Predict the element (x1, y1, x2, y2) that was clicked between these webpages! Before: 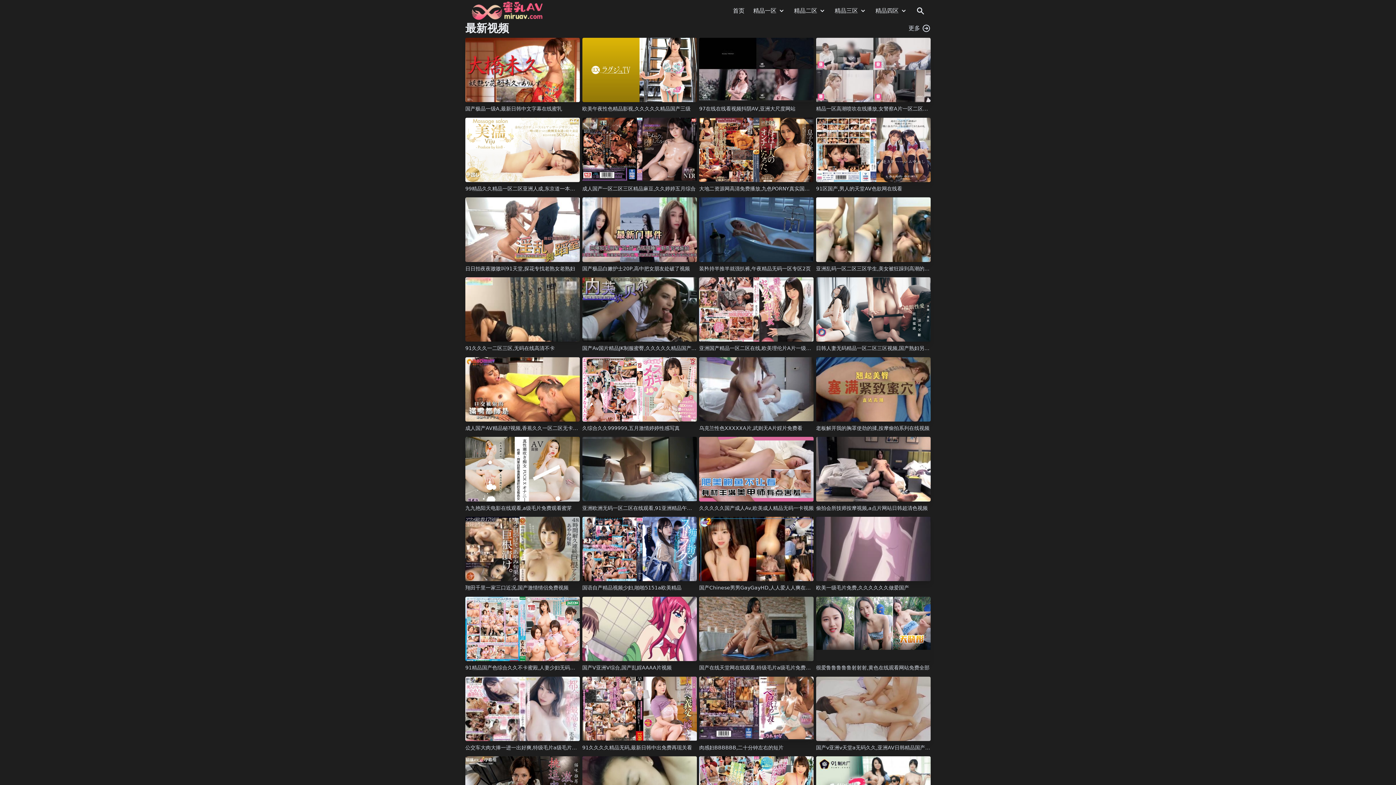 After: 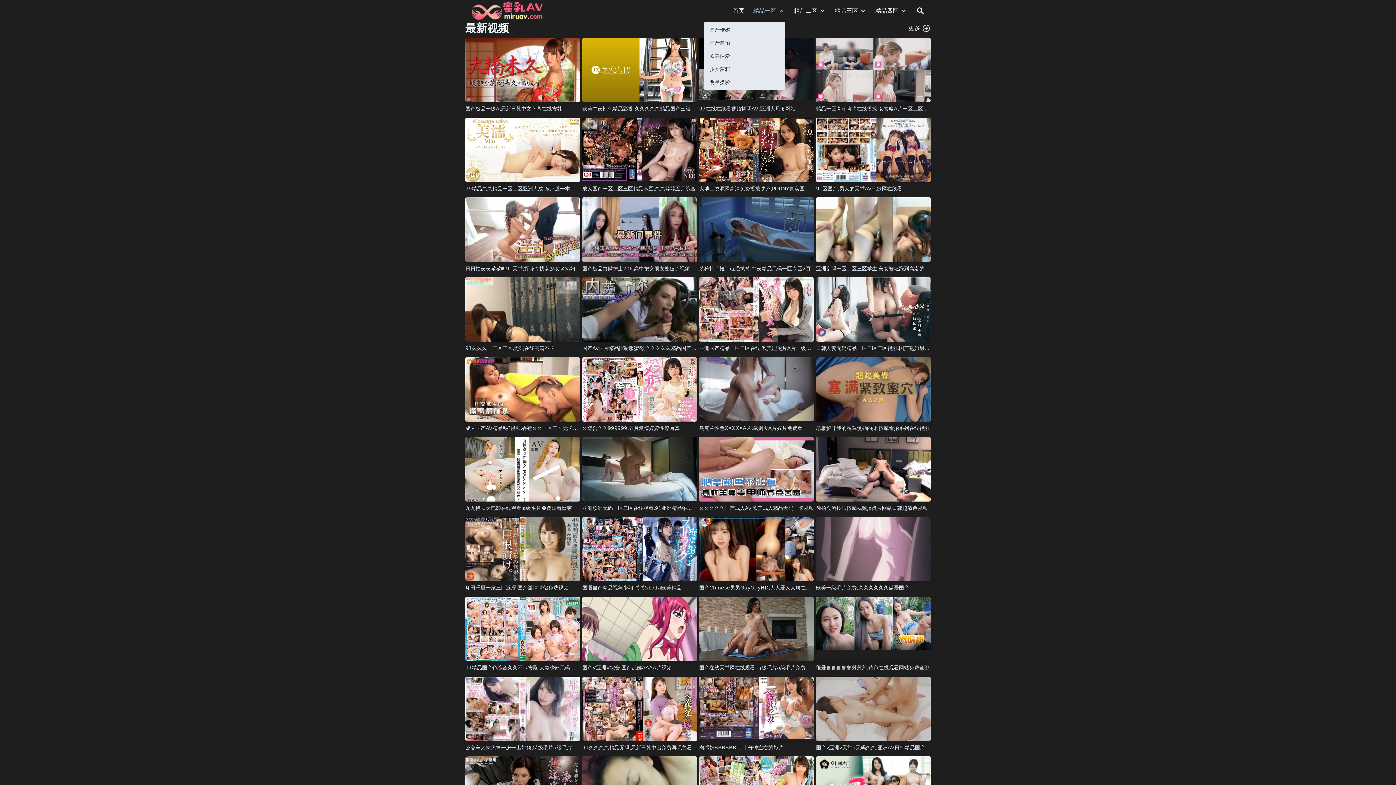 Action: bbox: (753, 6, 785, 15) label: 精品一区